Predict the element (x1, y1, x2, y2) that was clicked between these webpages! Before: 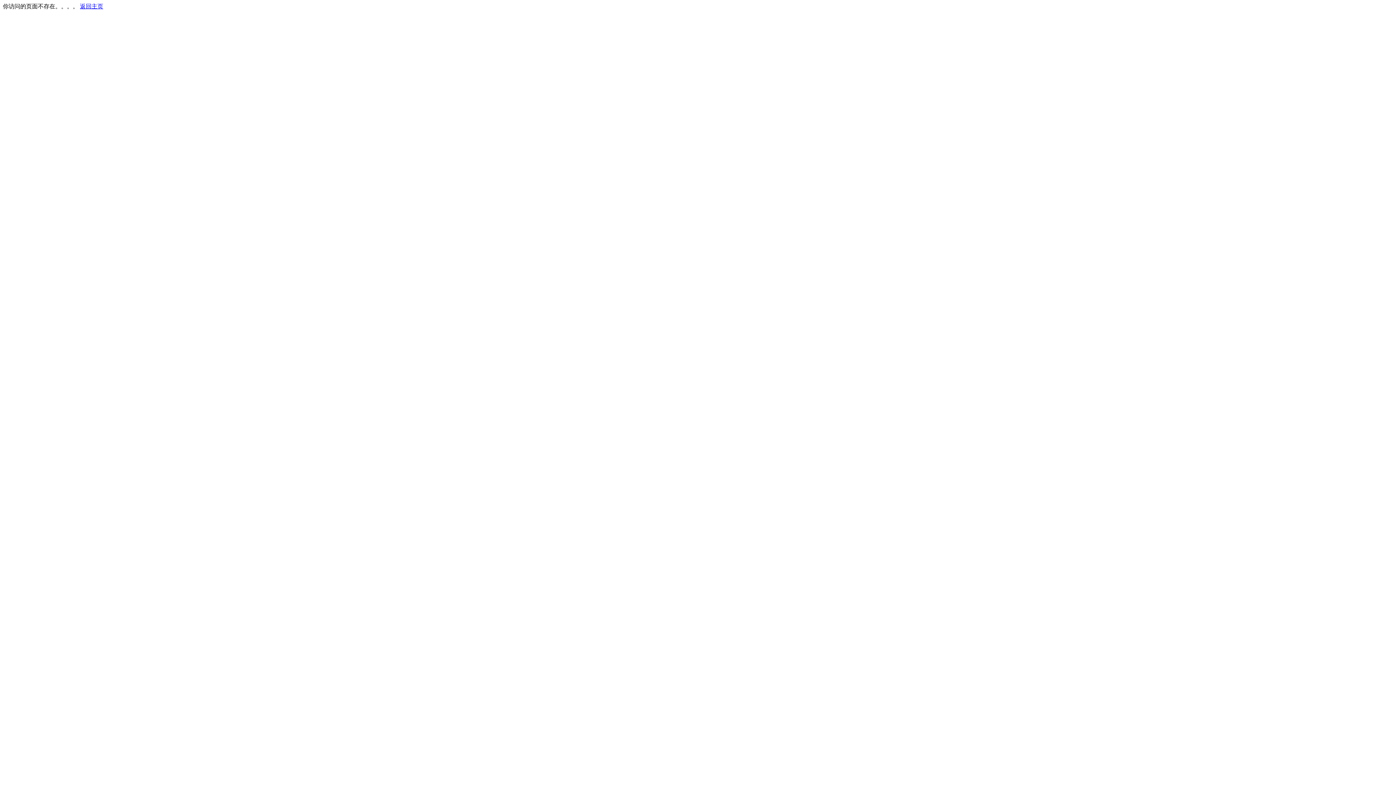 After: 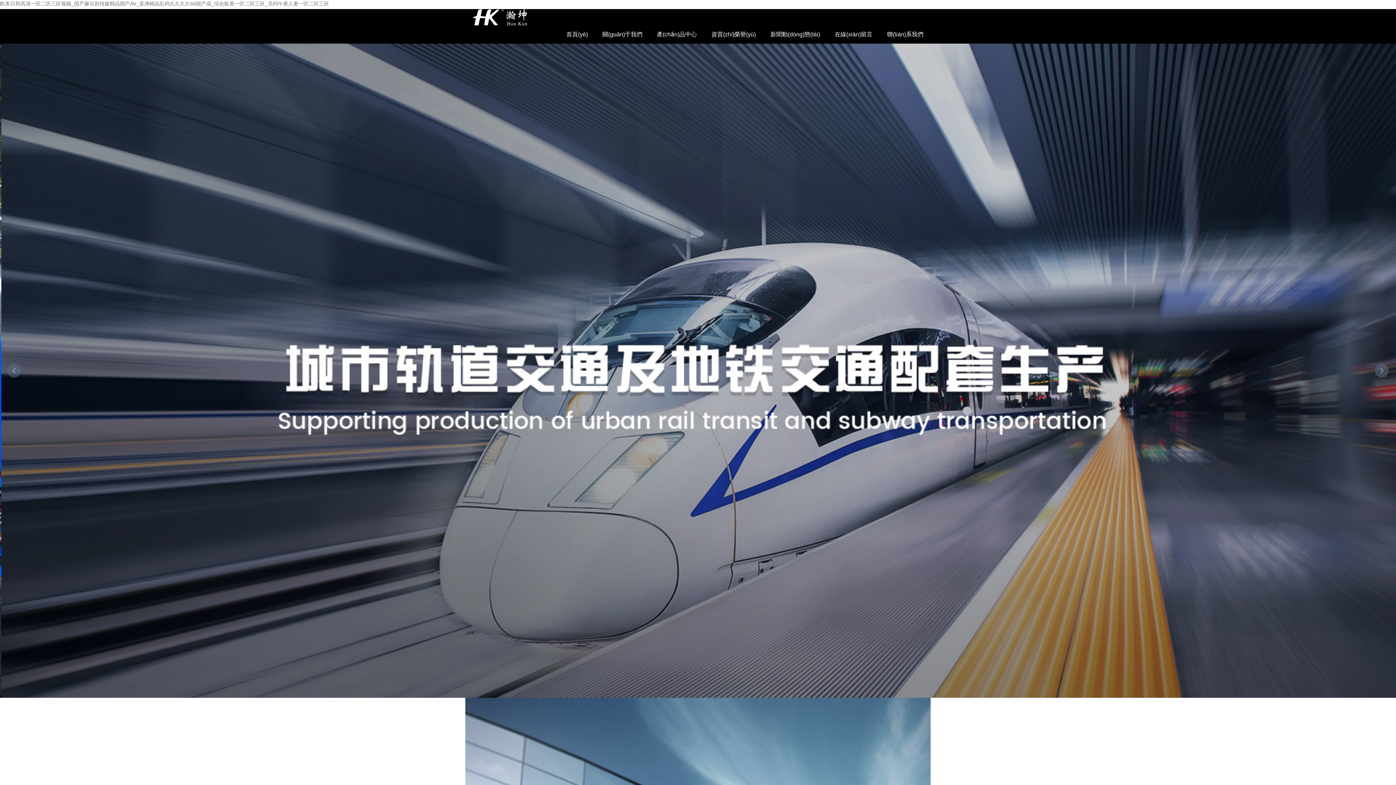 Action: label: 返回主页 bbox: (80, 3, 103, 9)